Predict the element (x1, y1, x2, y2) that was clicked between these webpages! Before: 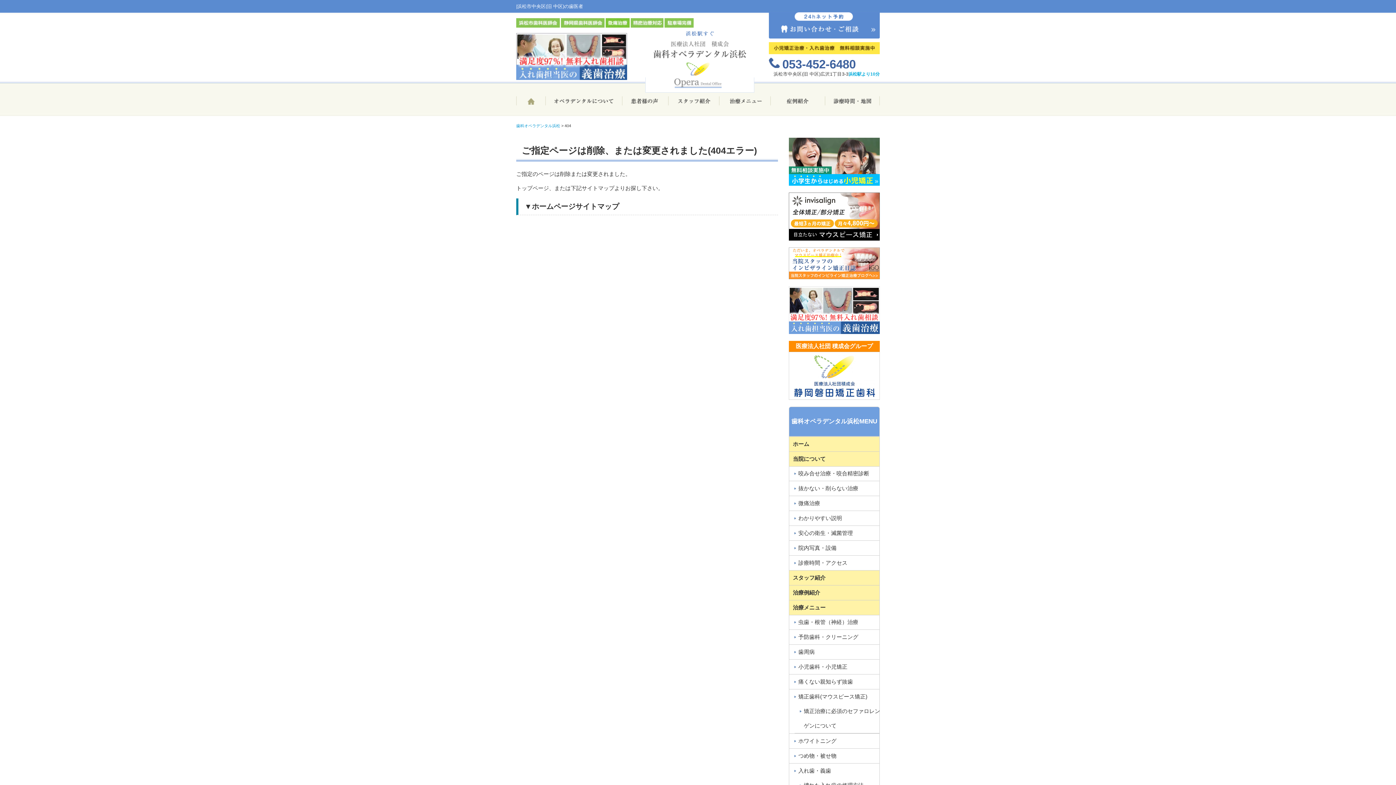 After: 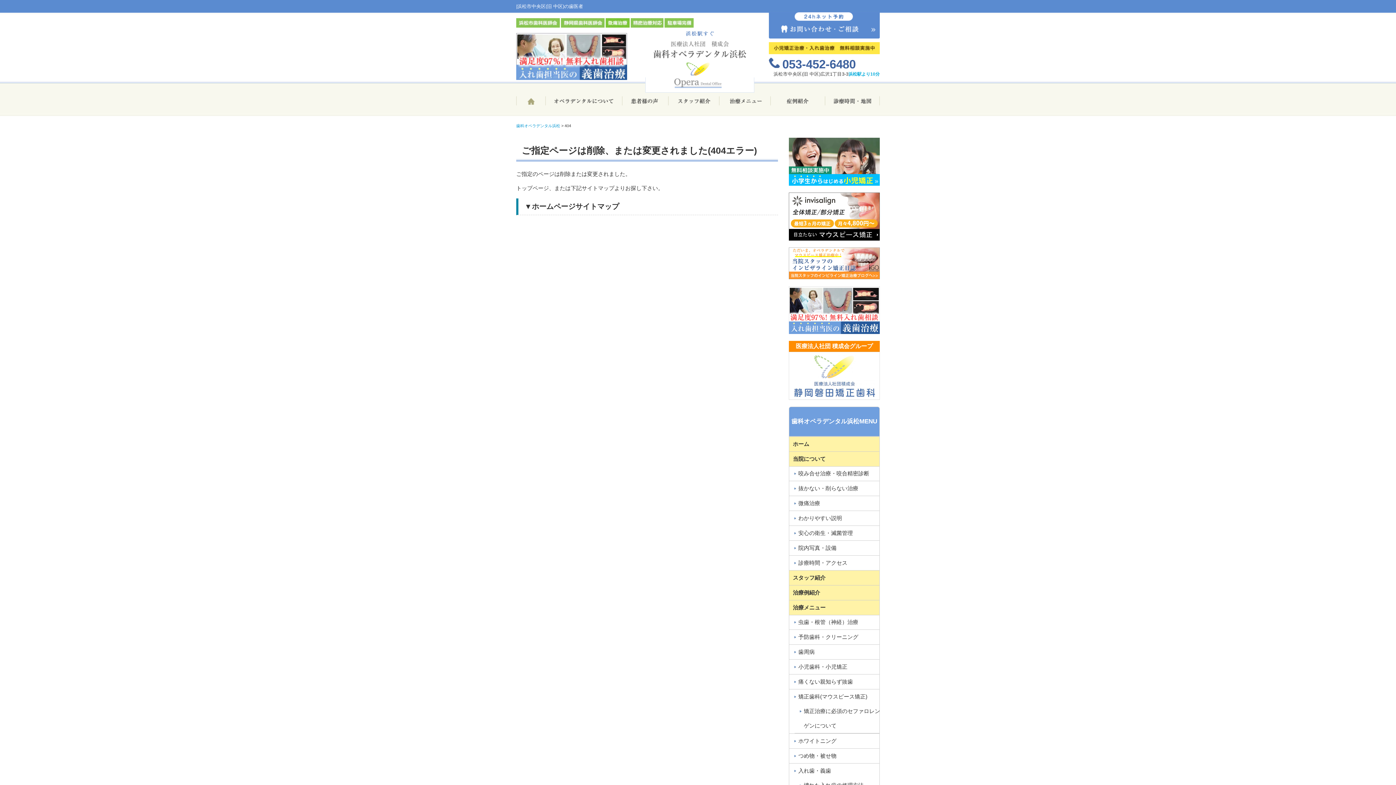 Action: bbox: (789, 352, 880, 399)